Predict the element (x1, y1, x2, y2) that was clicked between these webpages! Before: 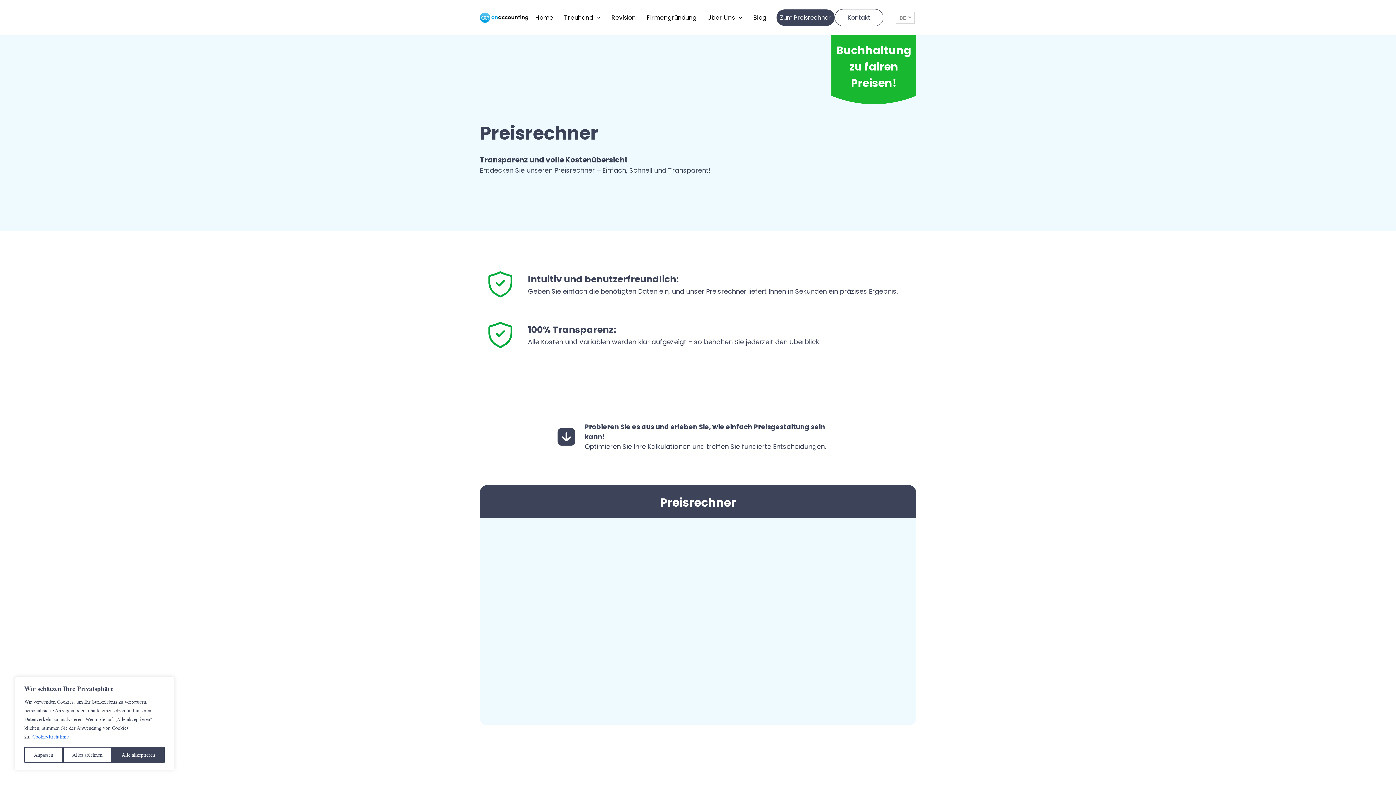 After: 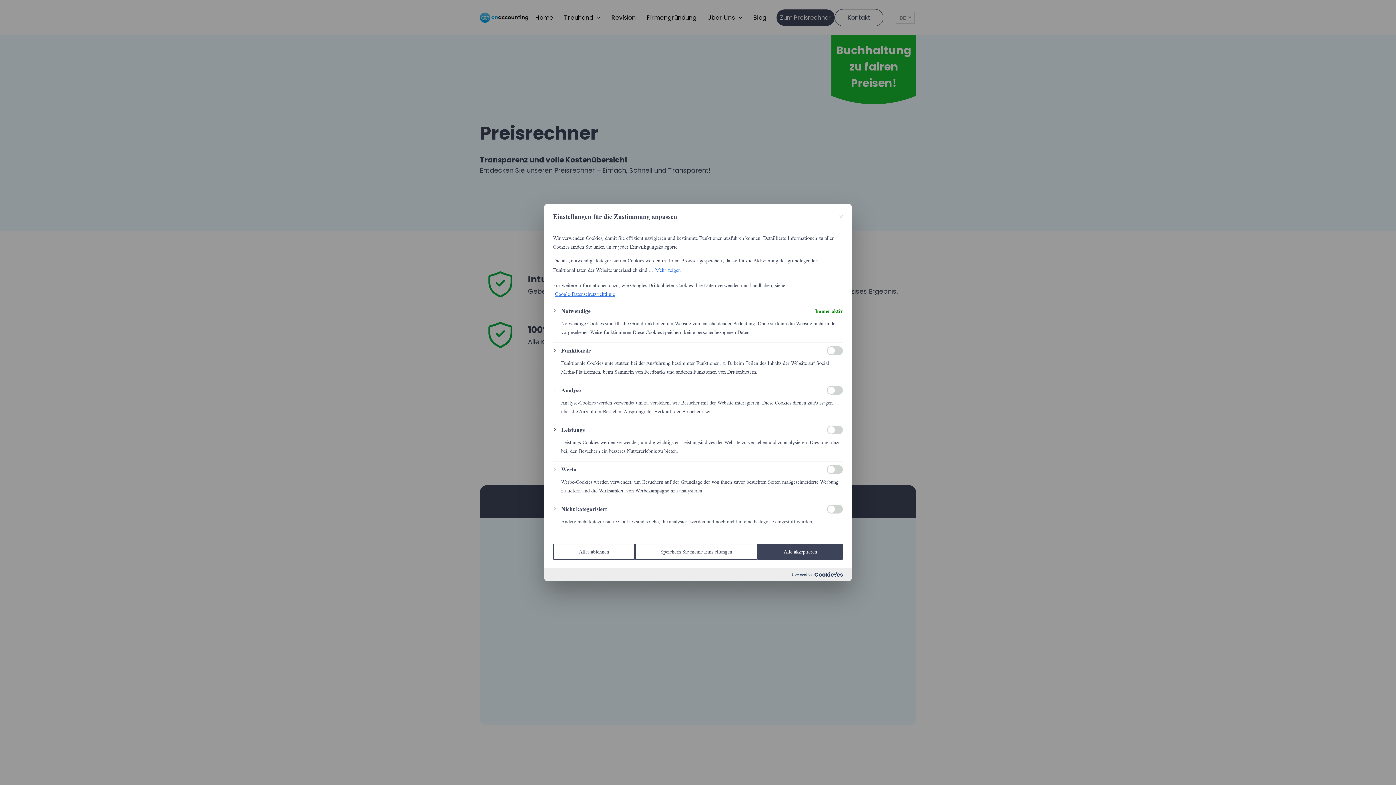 Action: label: Anpassen bbox: (24, 747, 62, 763)